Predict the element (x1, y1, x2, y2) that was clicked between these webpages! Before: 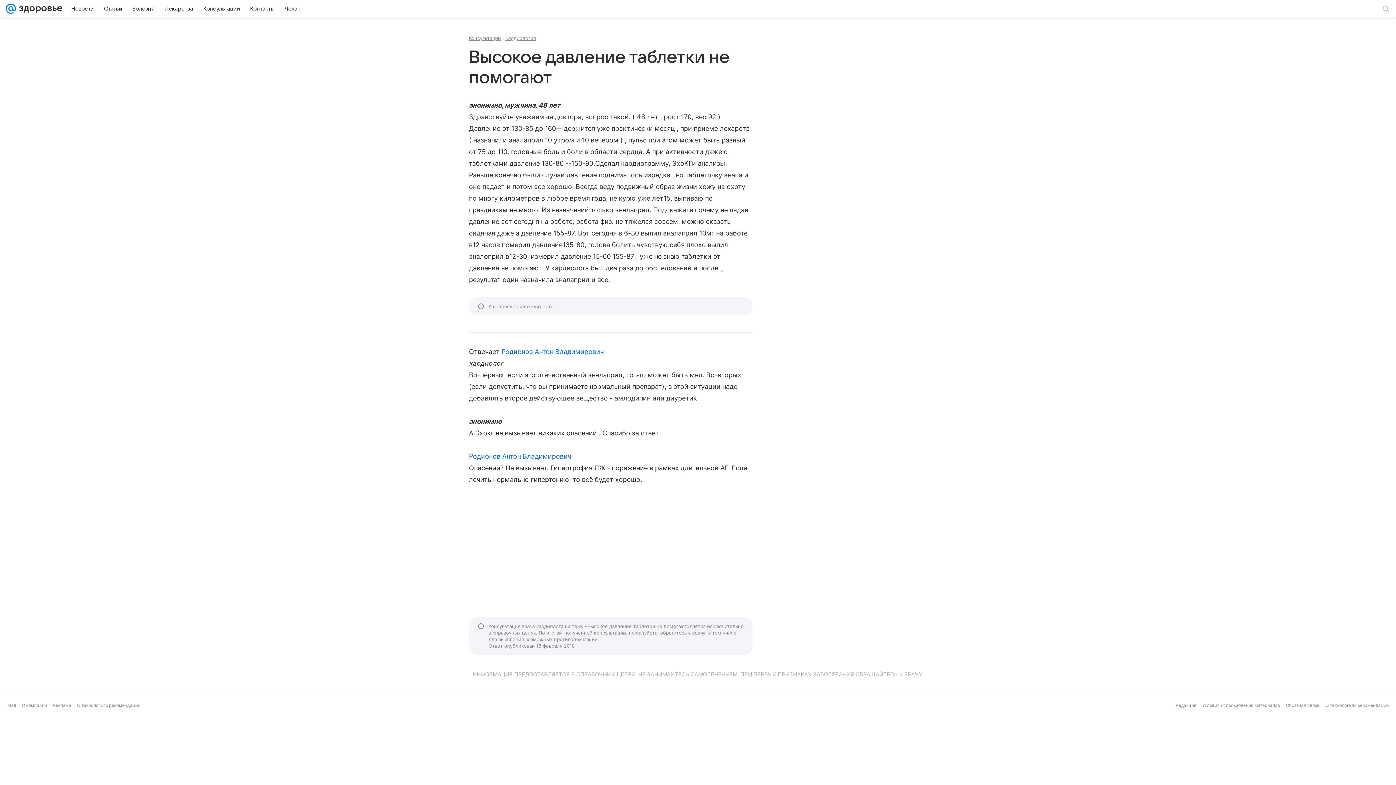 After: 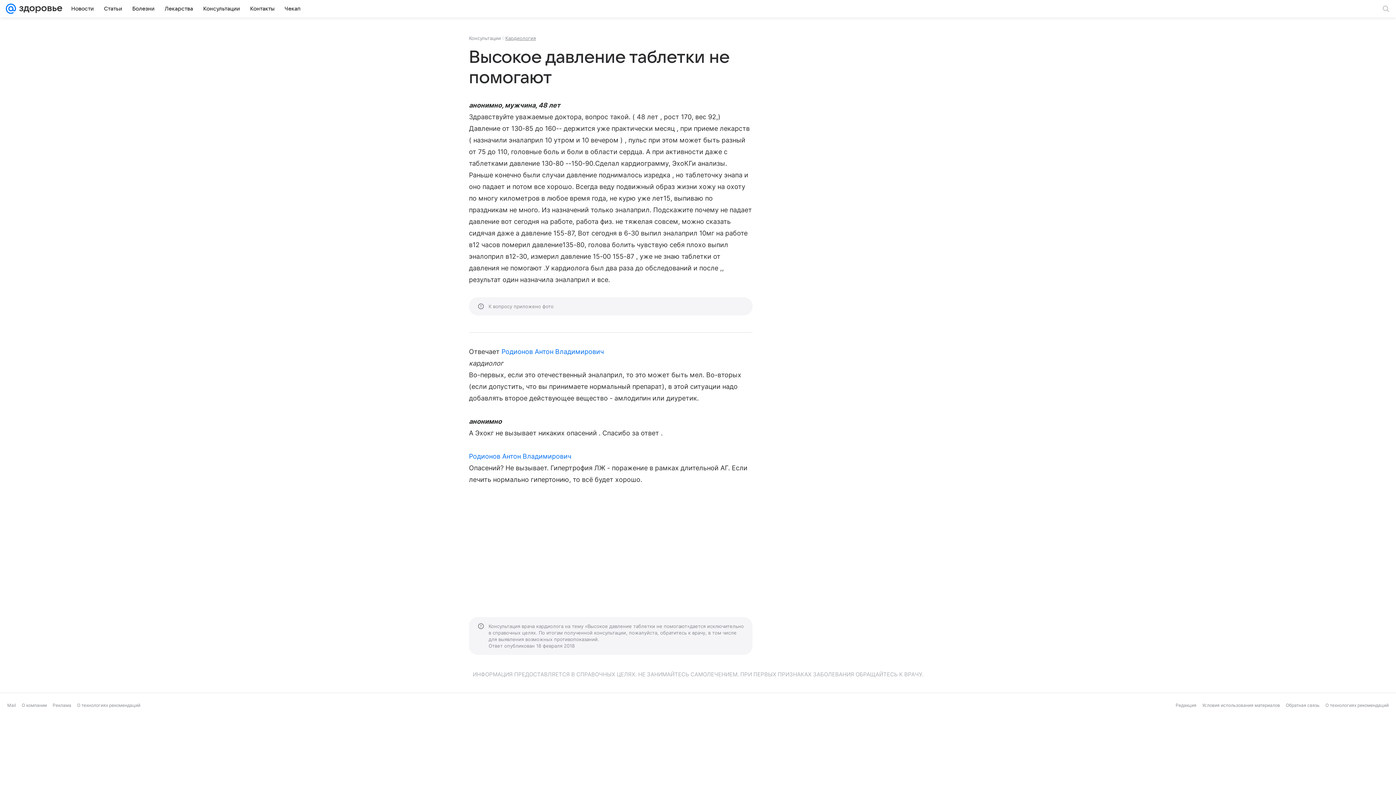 Action: bbox: (469, 35, 501, 41) label: Консультации